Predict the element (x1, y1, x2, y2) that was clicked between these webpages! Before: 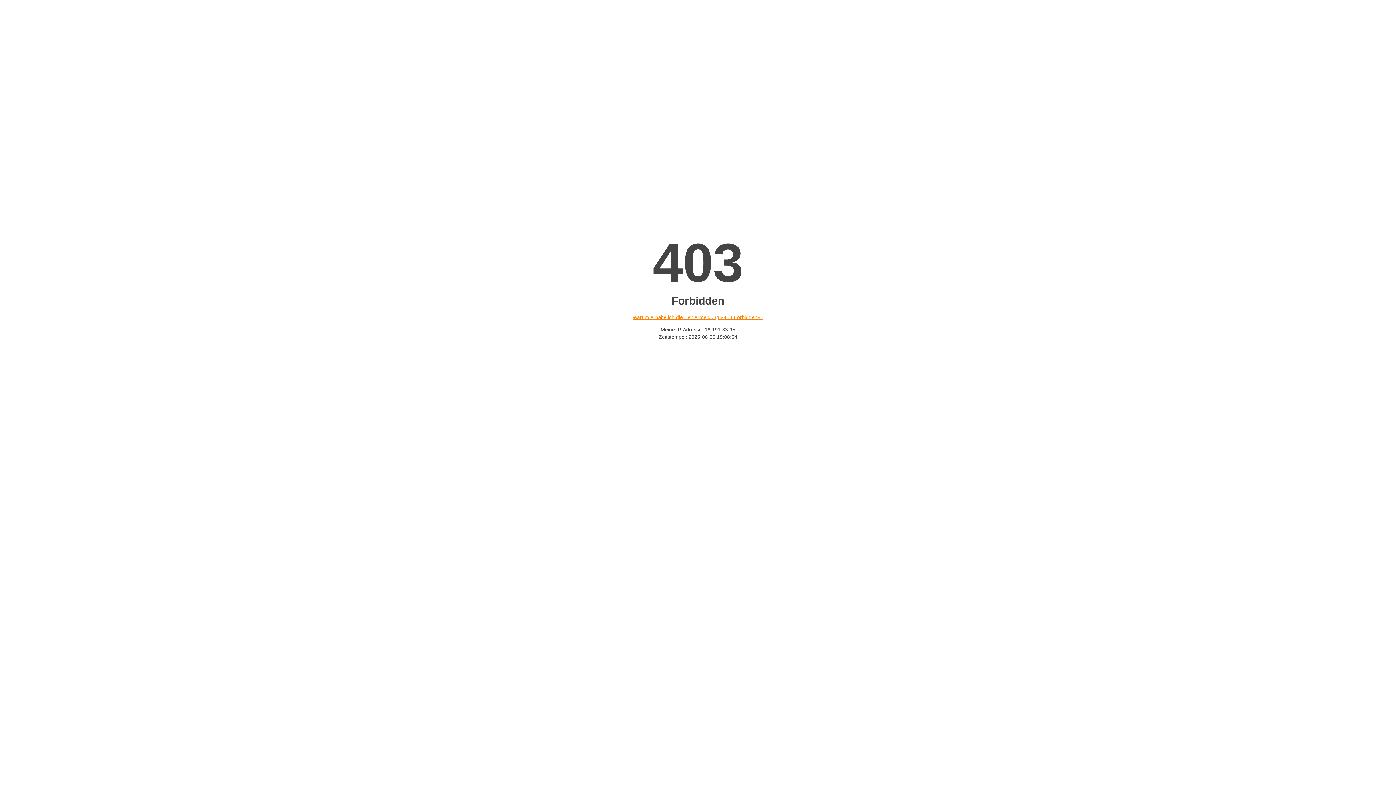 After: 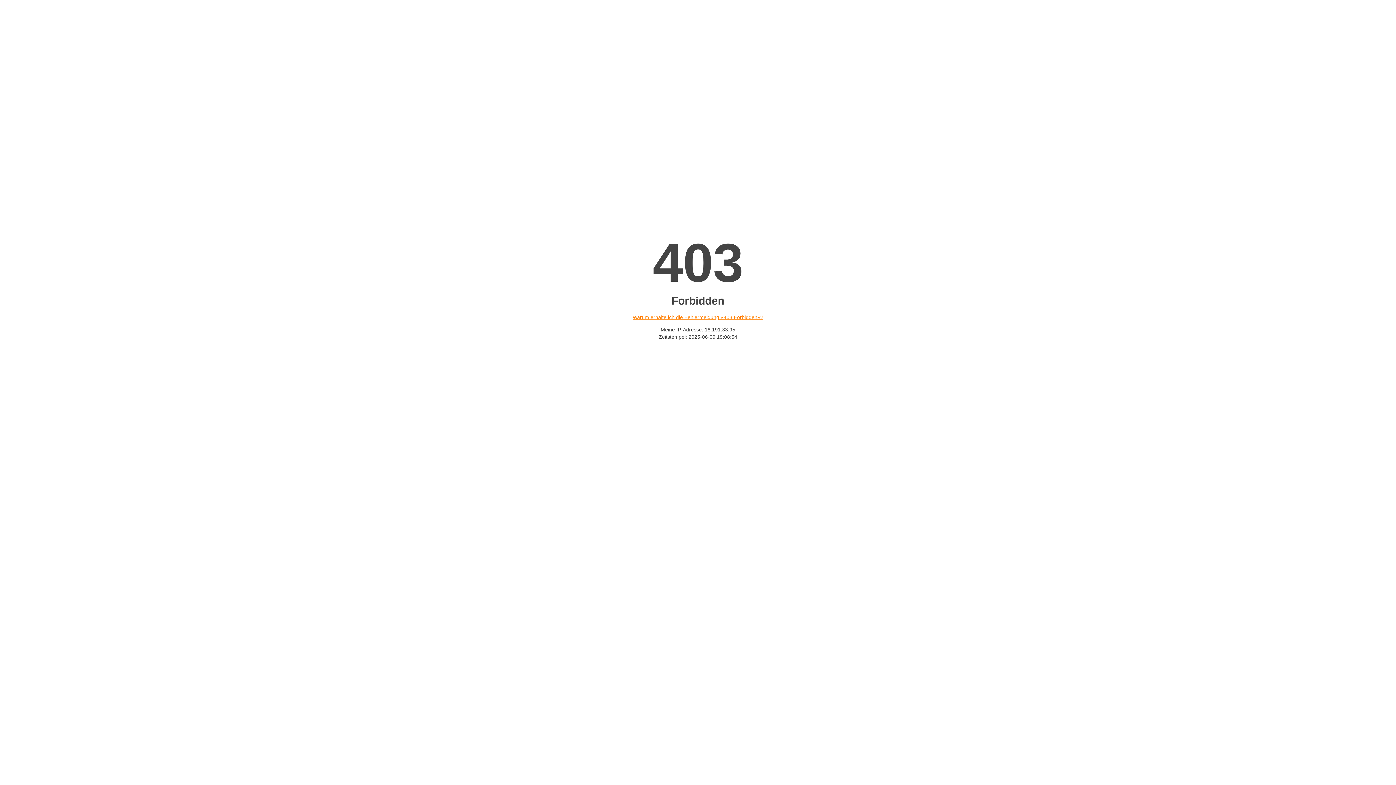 Action: label: Warum erhalte ich die Fehlermeldung «403 Forbidden»? bbox: (632, 314, 763, 320)